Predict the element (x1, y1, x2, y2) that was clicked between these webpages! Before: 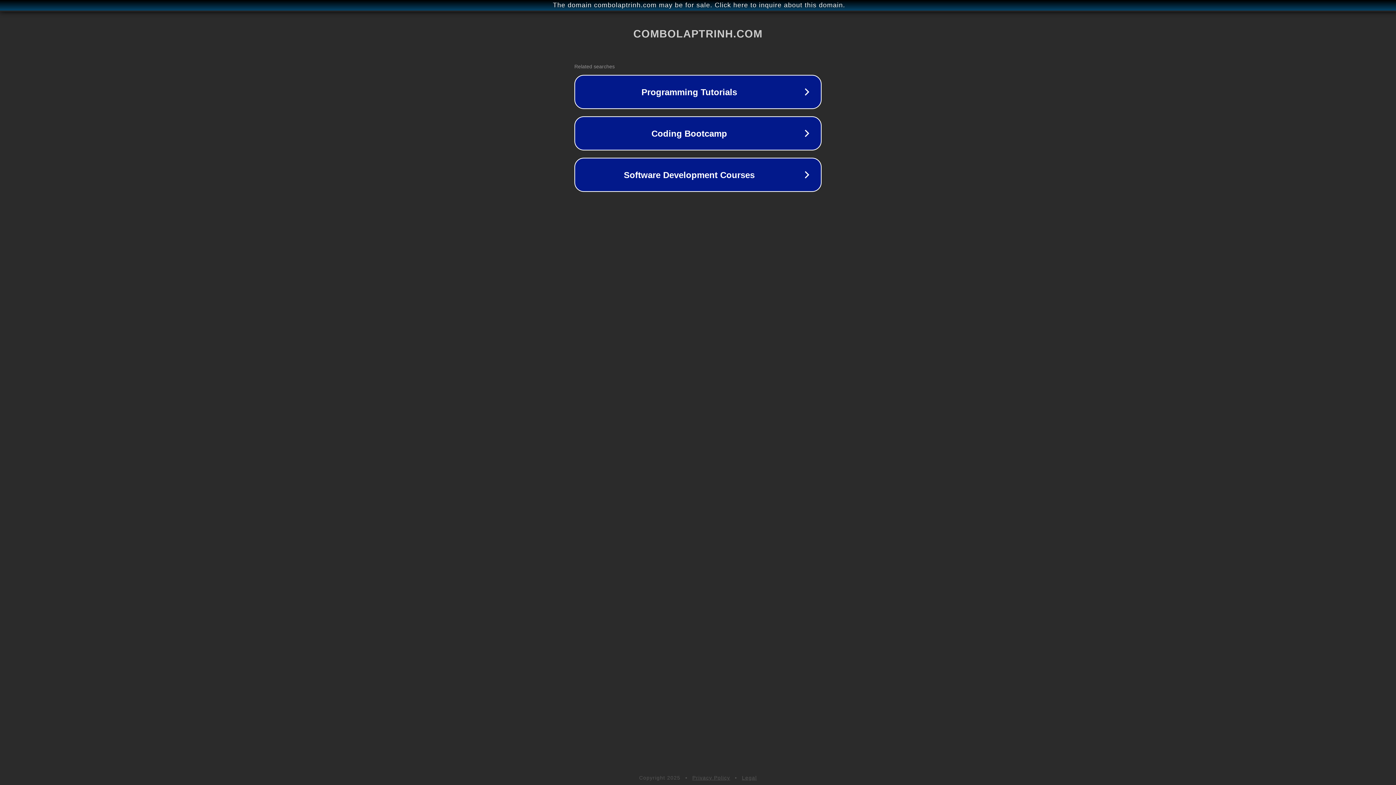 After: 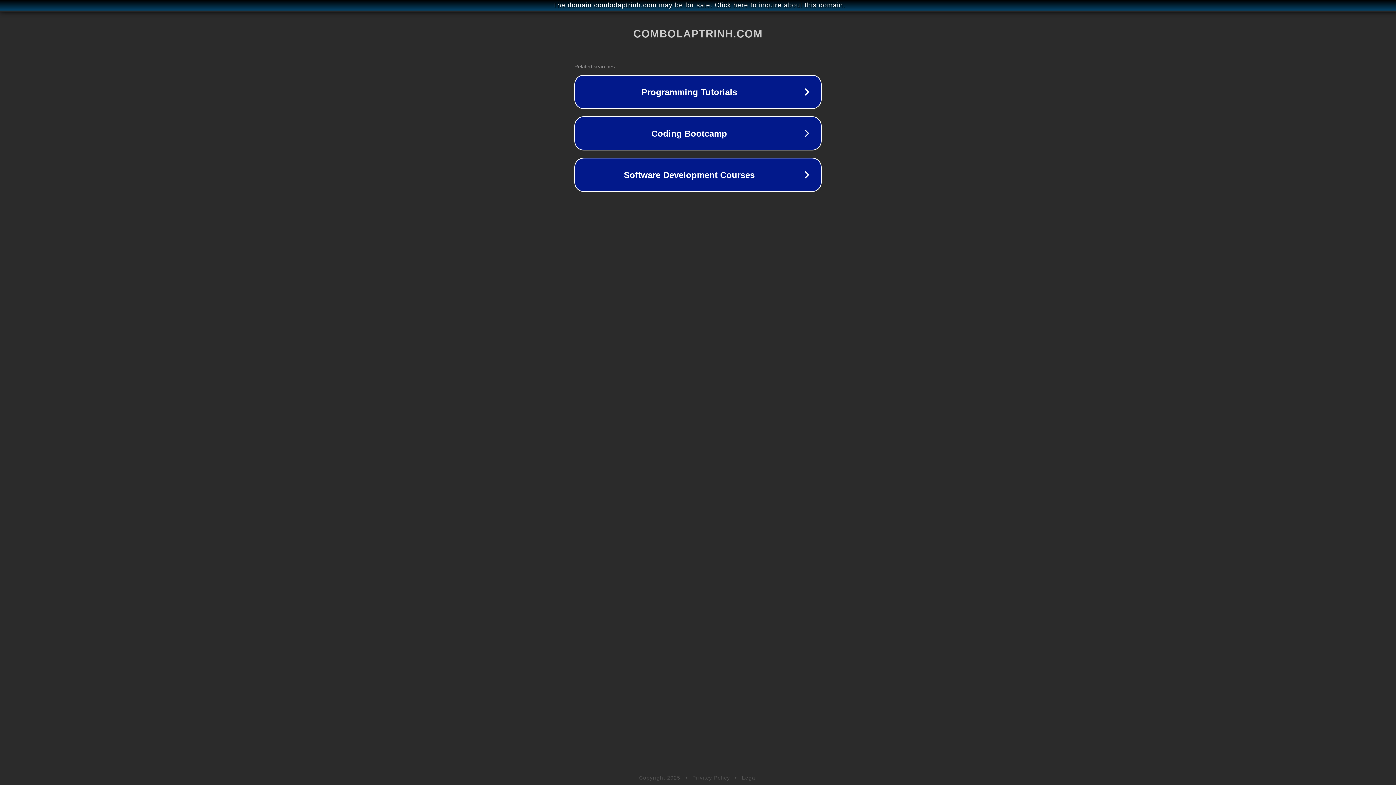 Action: bbox: (742, 775, 757, 781) label: Legal